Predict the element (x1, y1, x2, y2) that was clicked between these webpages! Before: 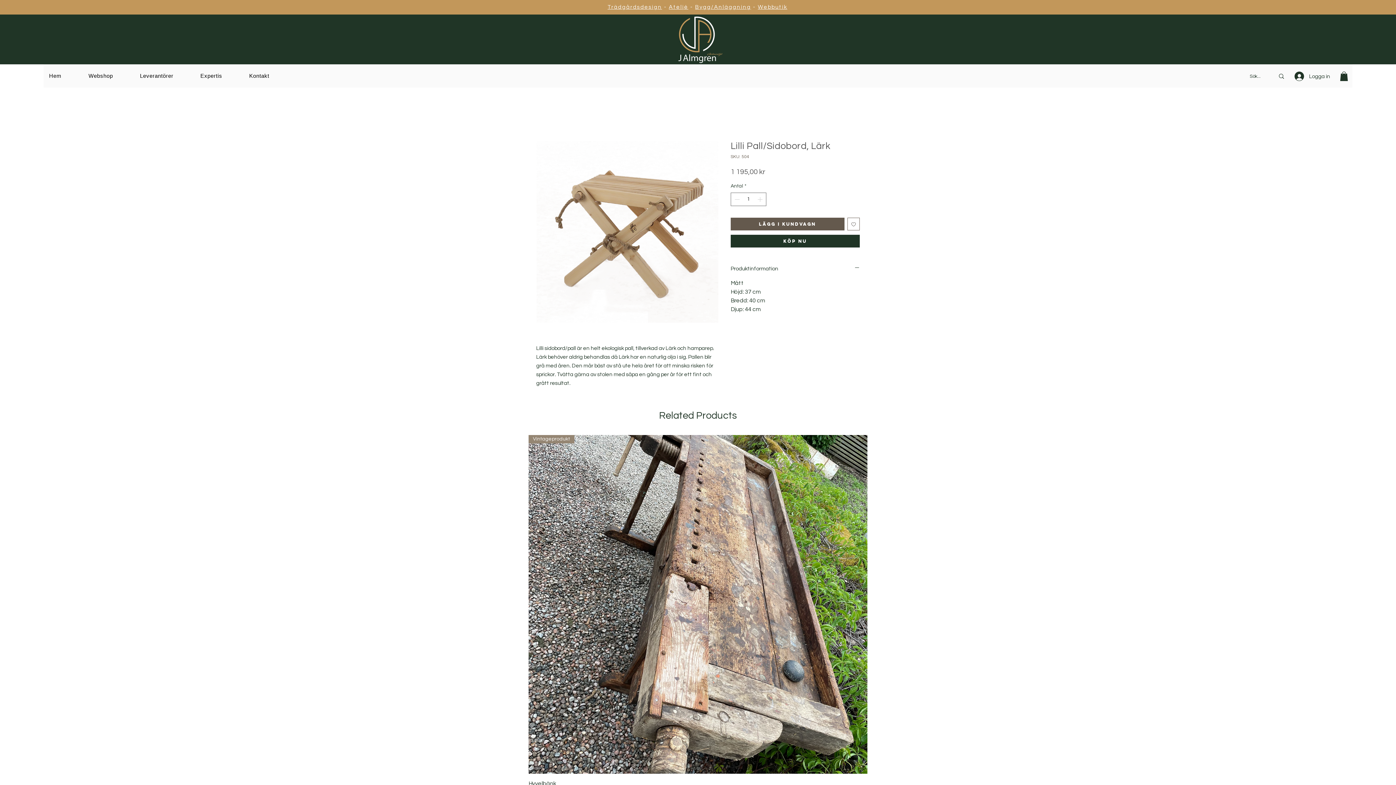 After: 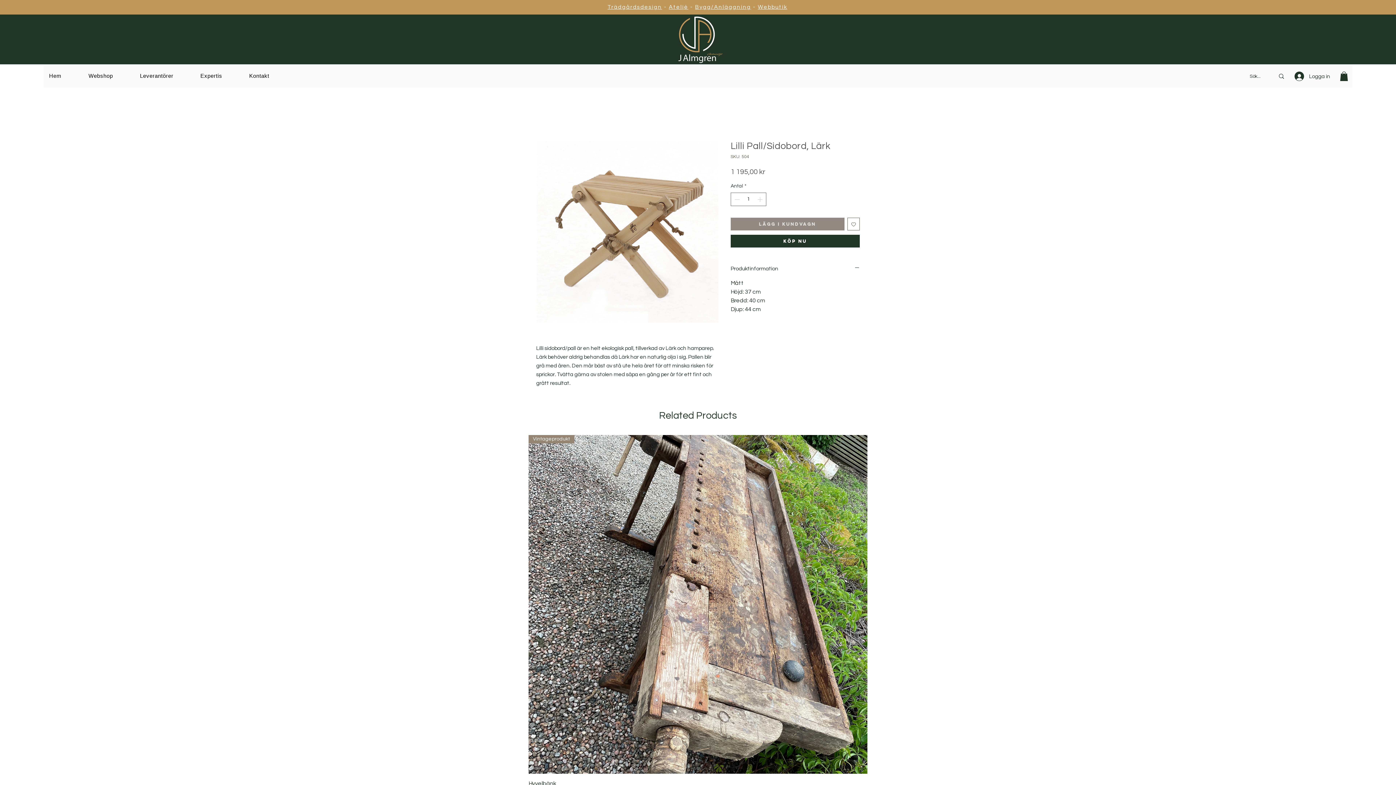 Action: bbox: (730, 217, 844, 230) label: Lägg i kundvagn